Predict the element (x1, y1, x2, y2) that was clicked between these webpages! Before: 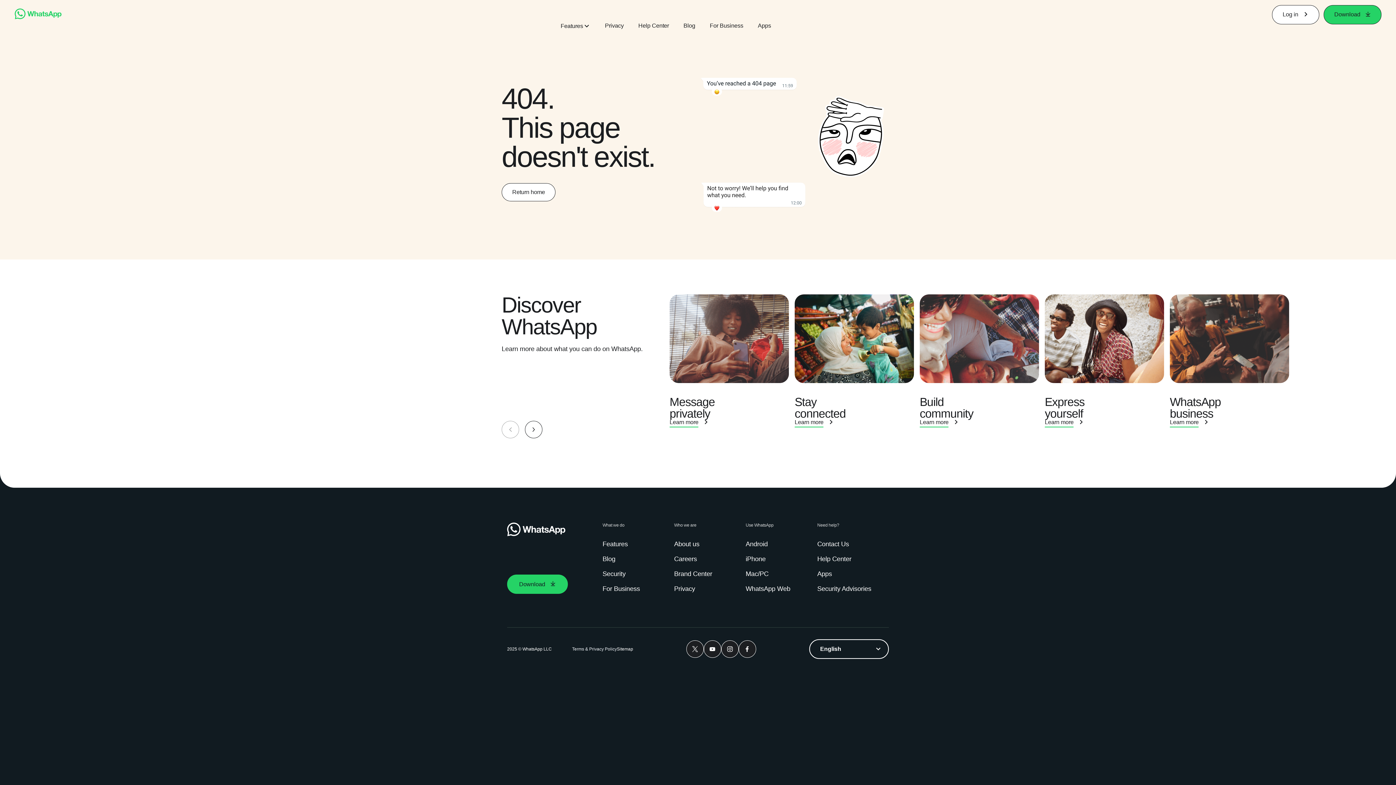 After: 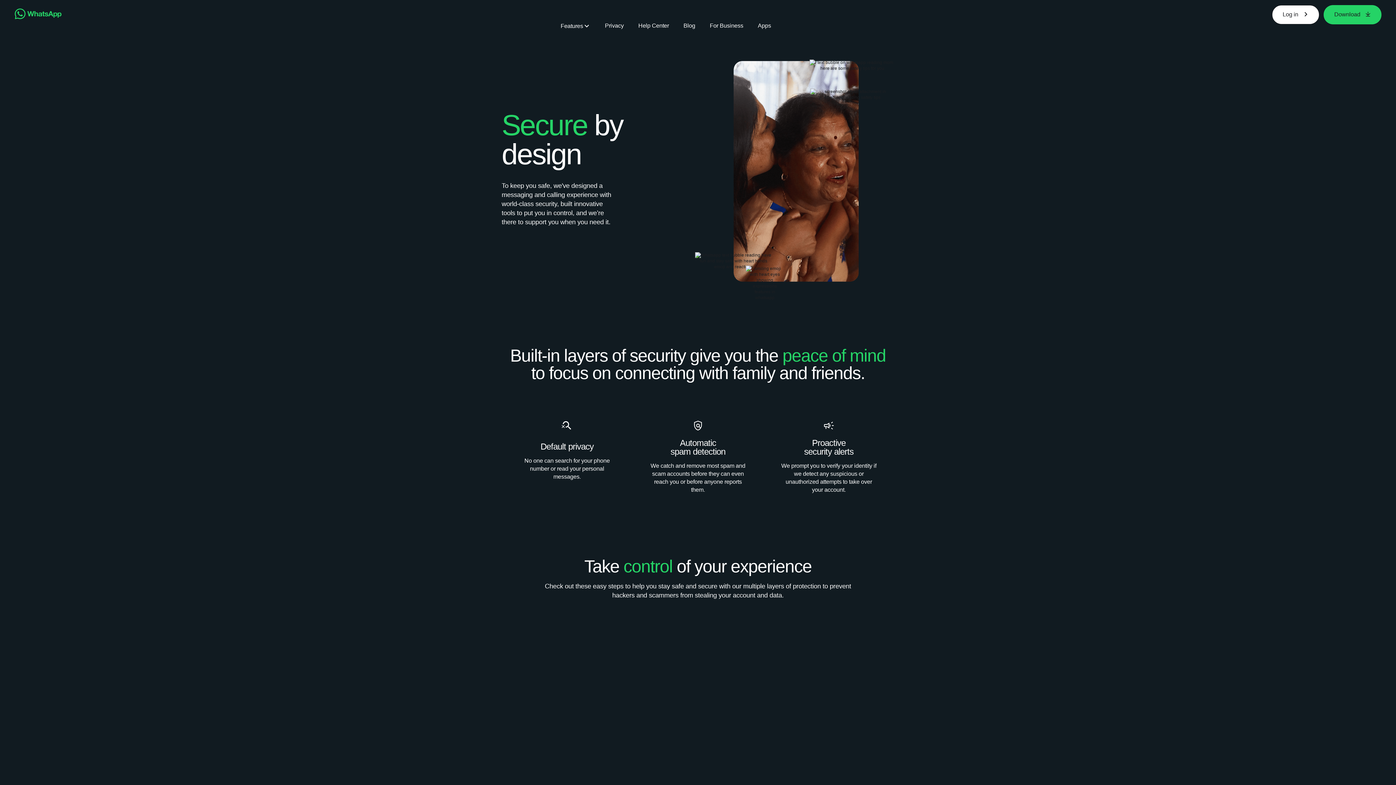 Action: bbox: (602, 569, 628, 578) label: Security